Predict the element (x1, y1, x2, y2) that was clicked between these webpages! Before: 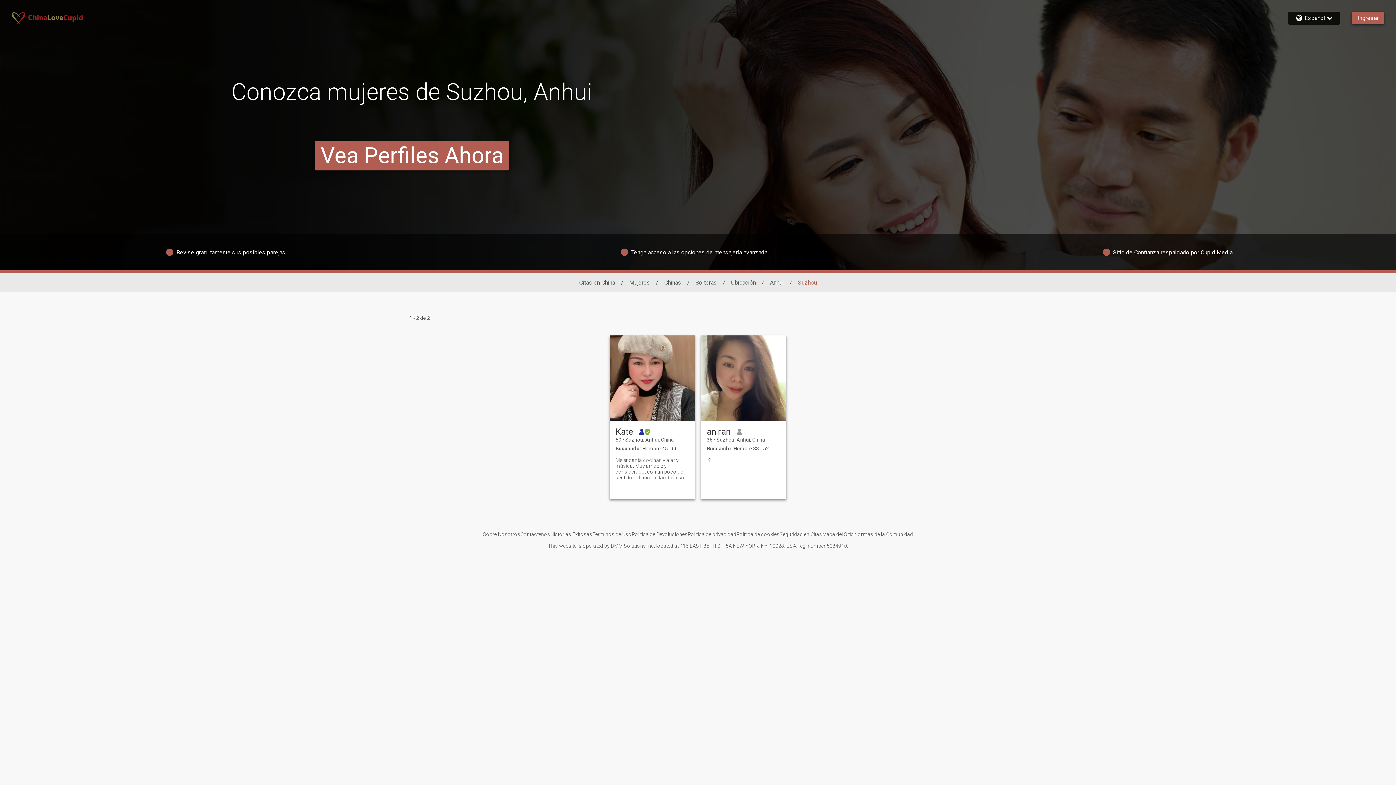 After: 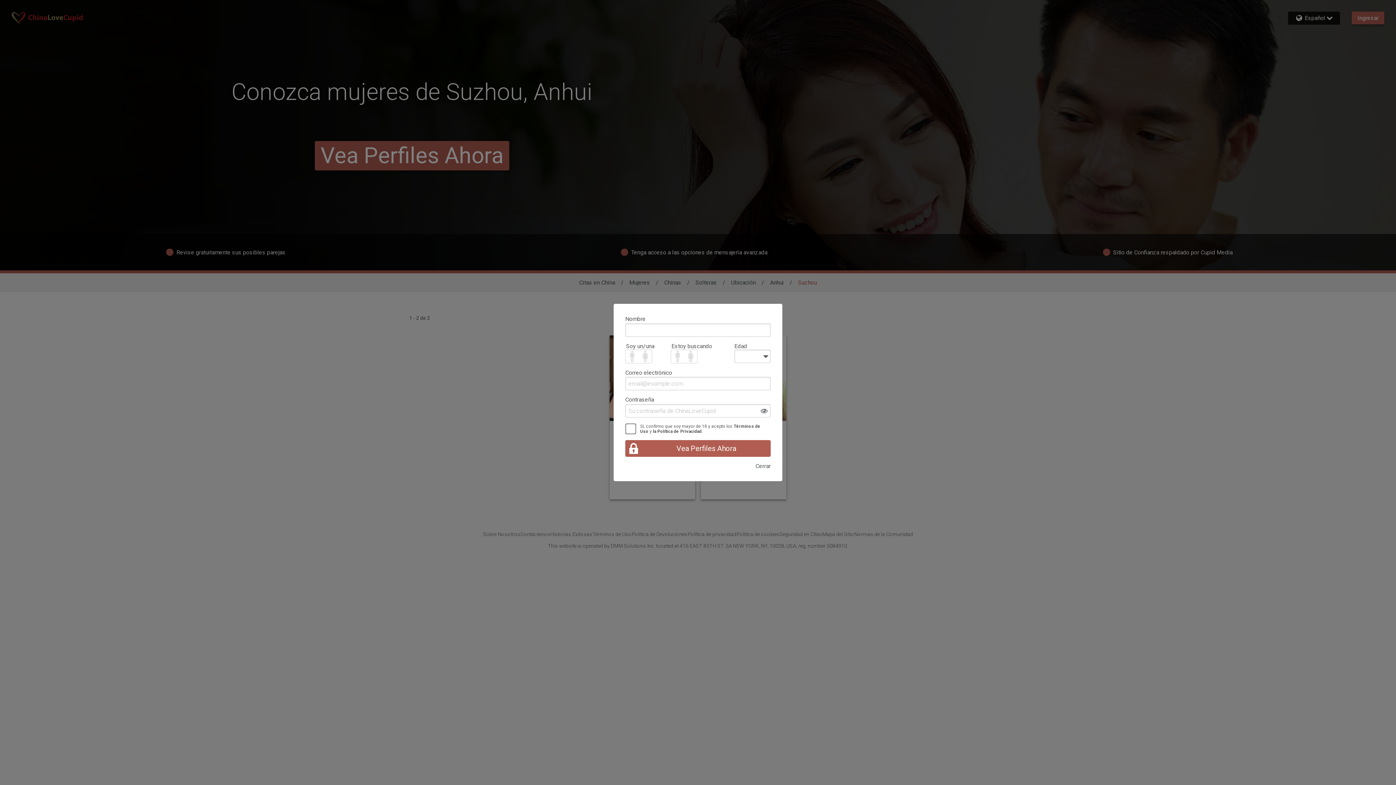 Action: label: Kate bbox: (615, 426, 633, 437)